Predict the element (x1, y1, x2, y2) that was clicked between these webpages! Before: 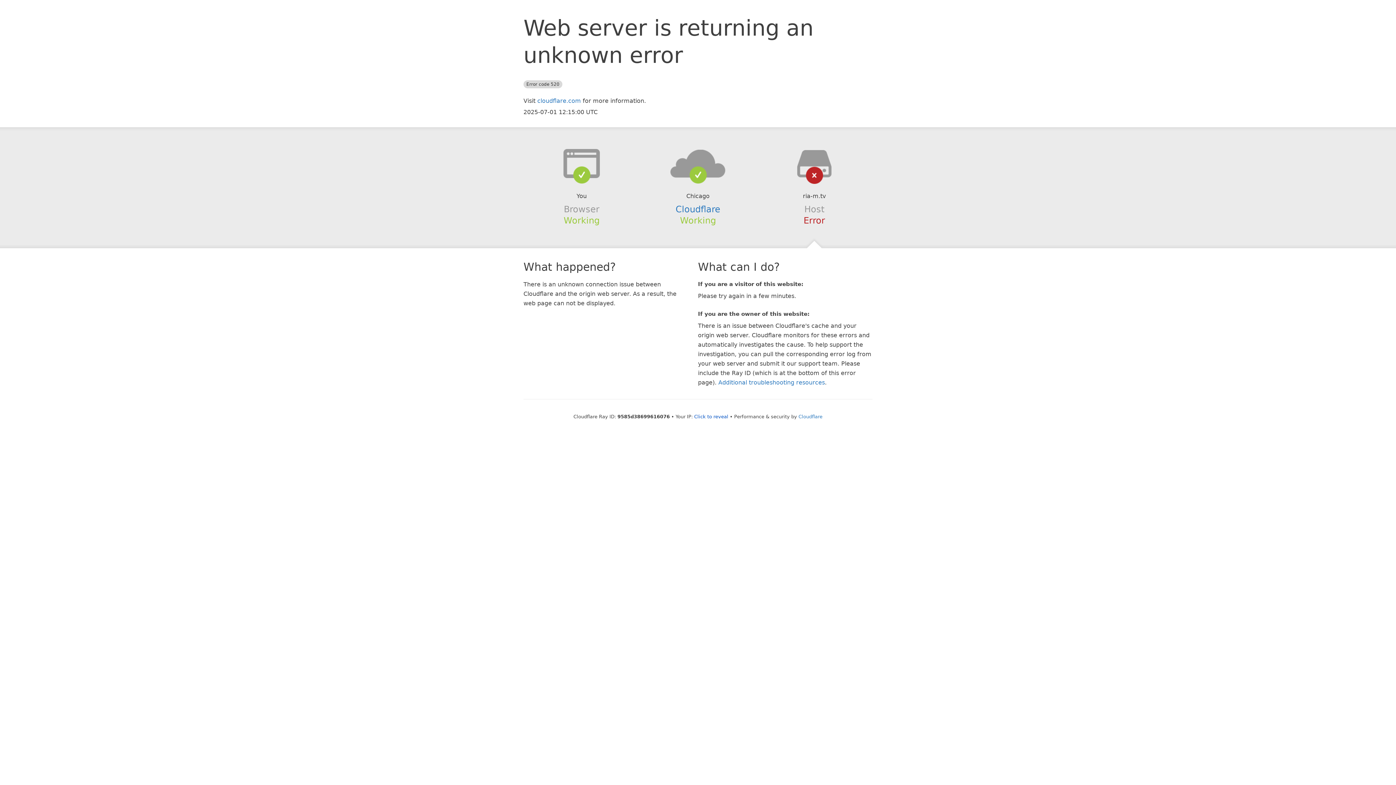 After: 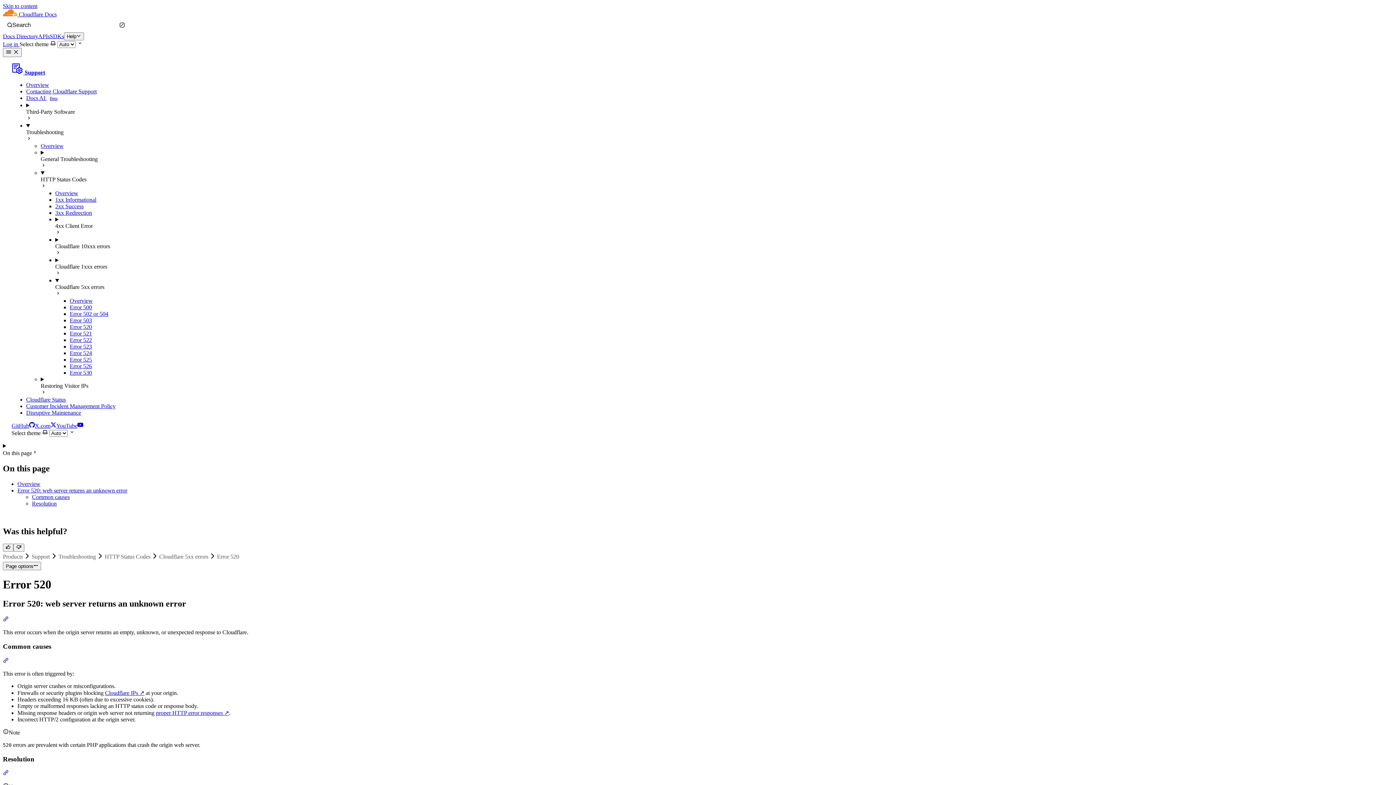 Action: bbox: (718, 379, 825, 386) label: Additional troubleshooting resources